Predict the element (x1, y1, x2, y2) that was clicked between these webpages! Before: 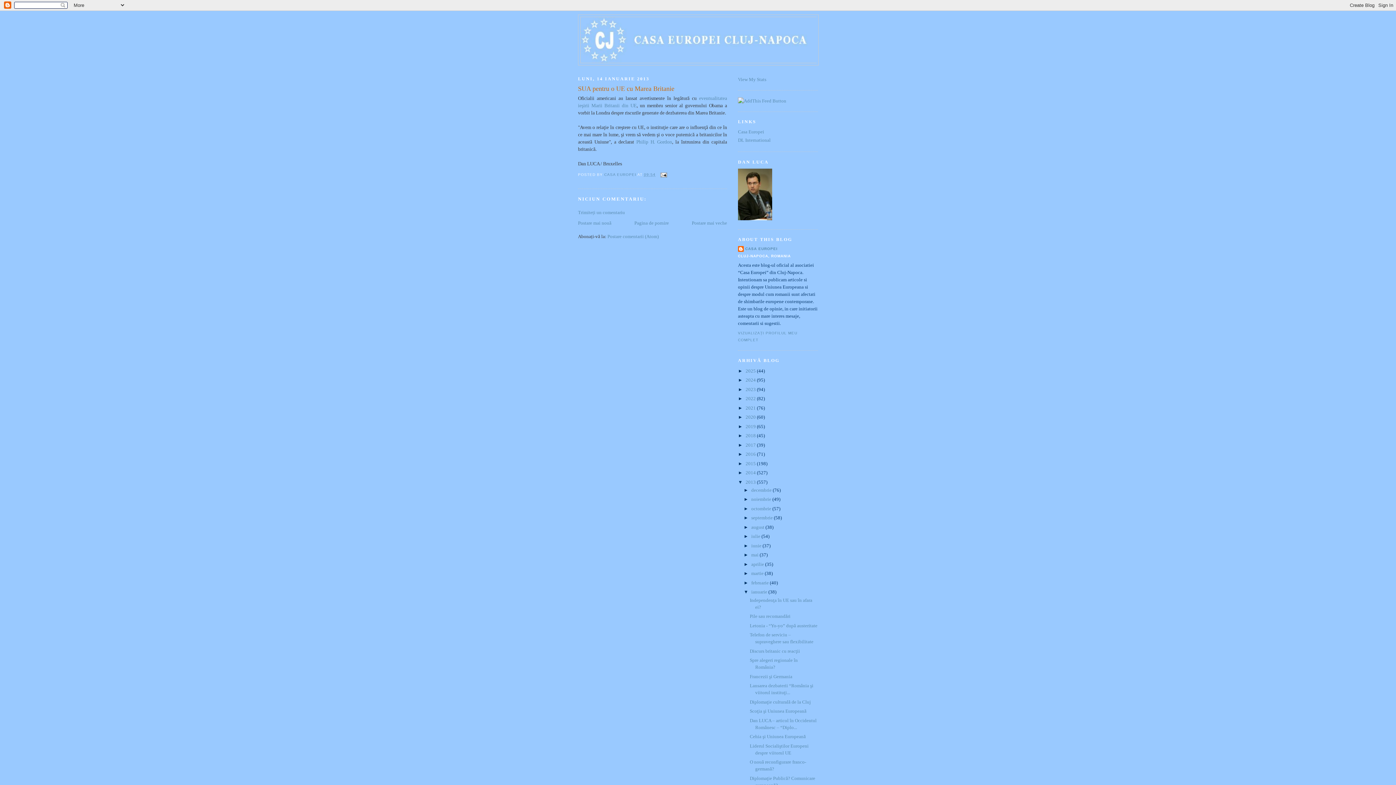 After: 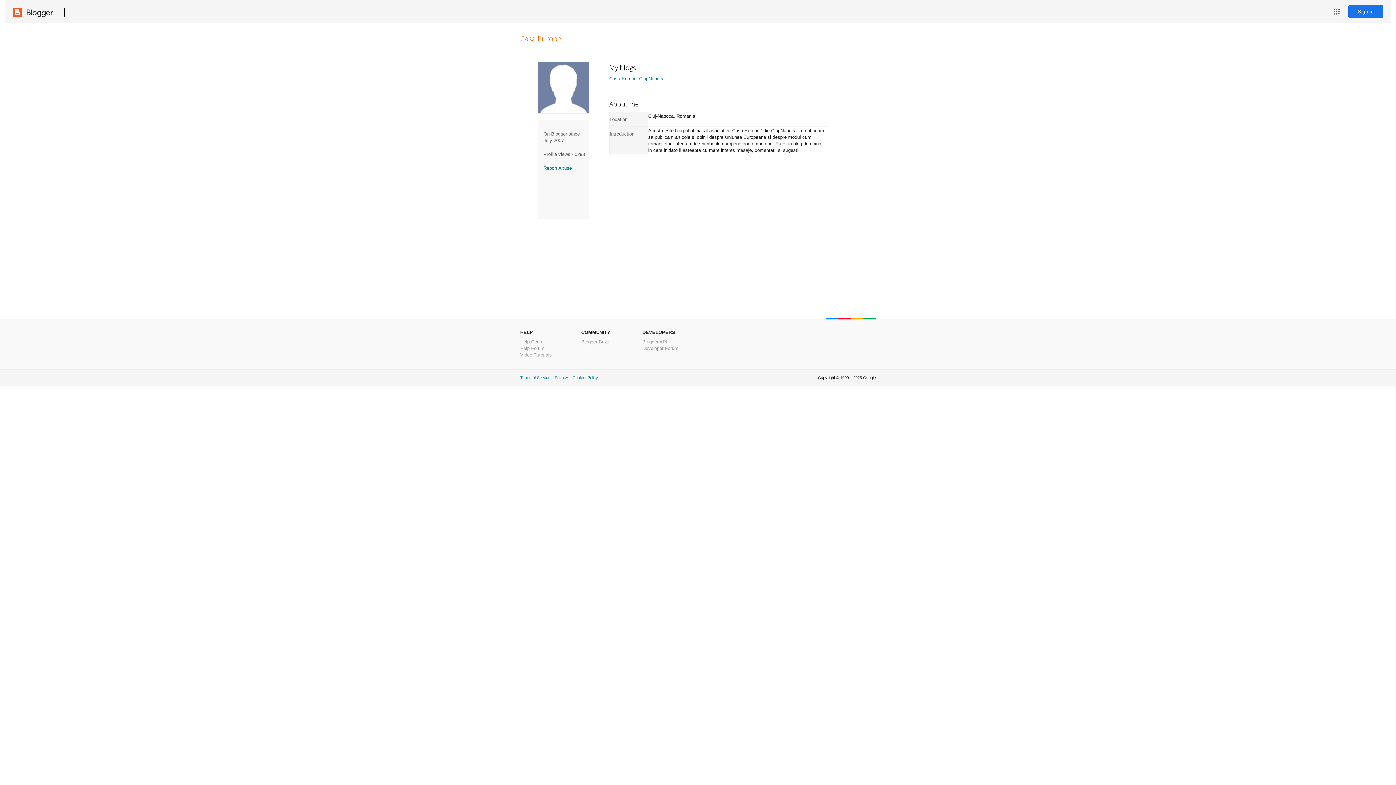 Action: label: CASA EUROPEI  bbox: (604, 172, 637, 176)